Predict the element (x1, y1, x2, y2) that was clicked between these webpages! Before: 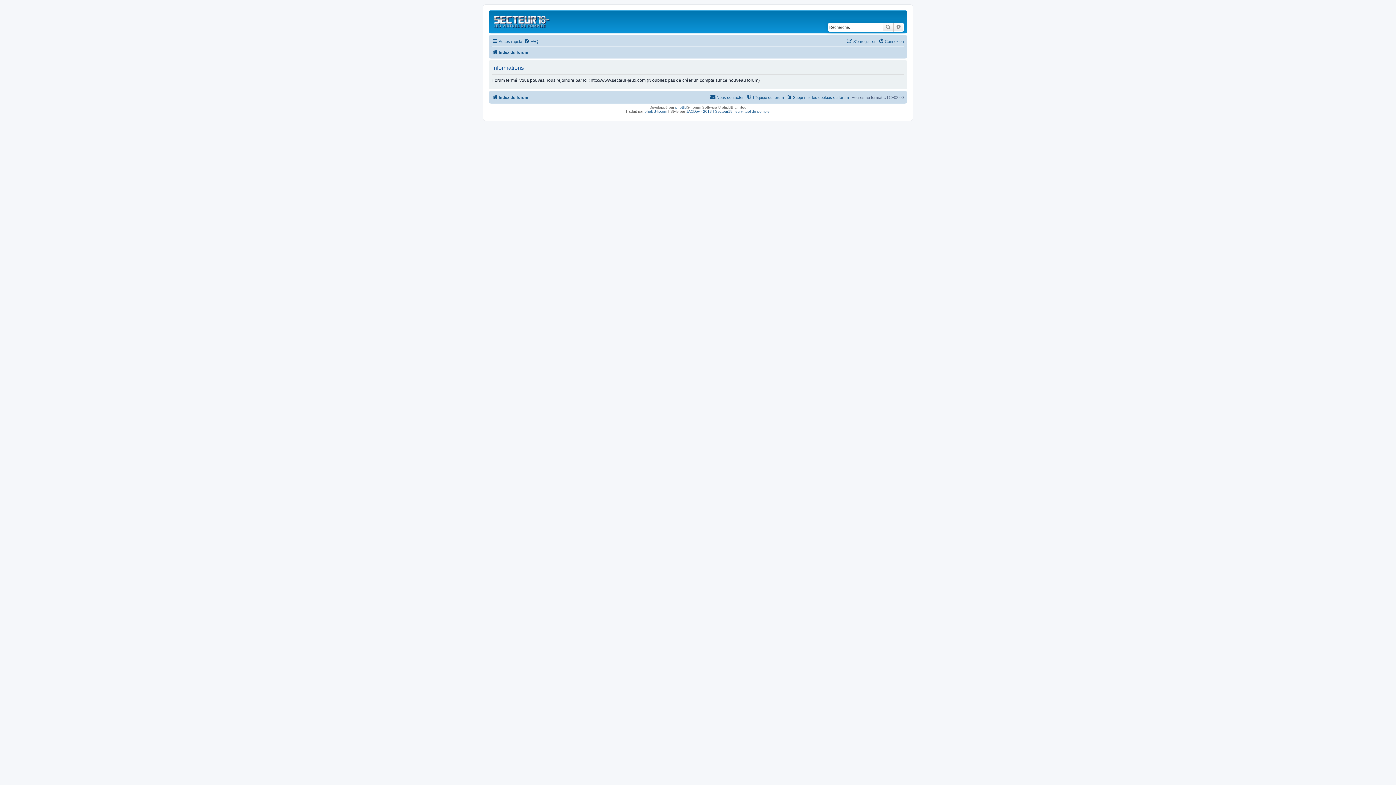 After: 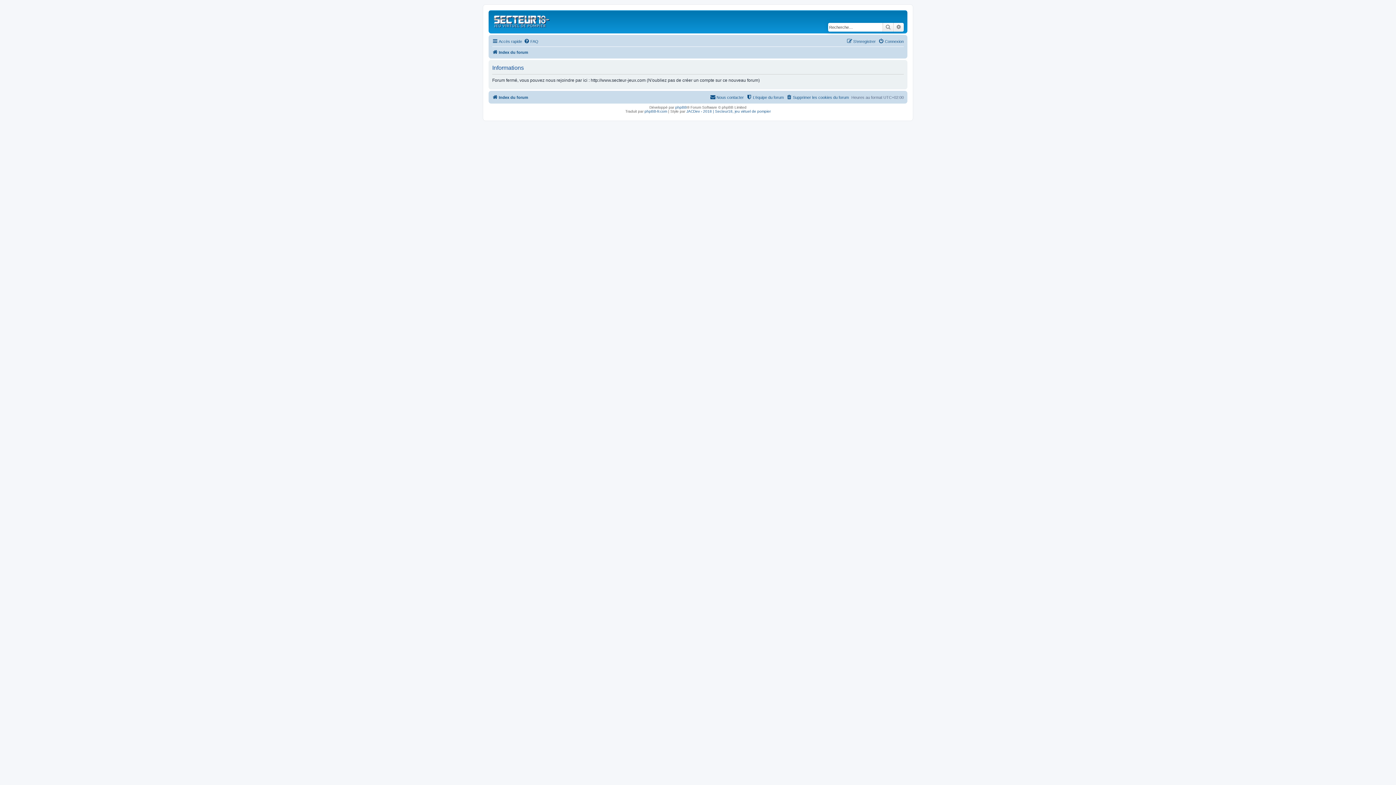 Action: bbox: (846, 37, 876, 45) label: S’enregistrer